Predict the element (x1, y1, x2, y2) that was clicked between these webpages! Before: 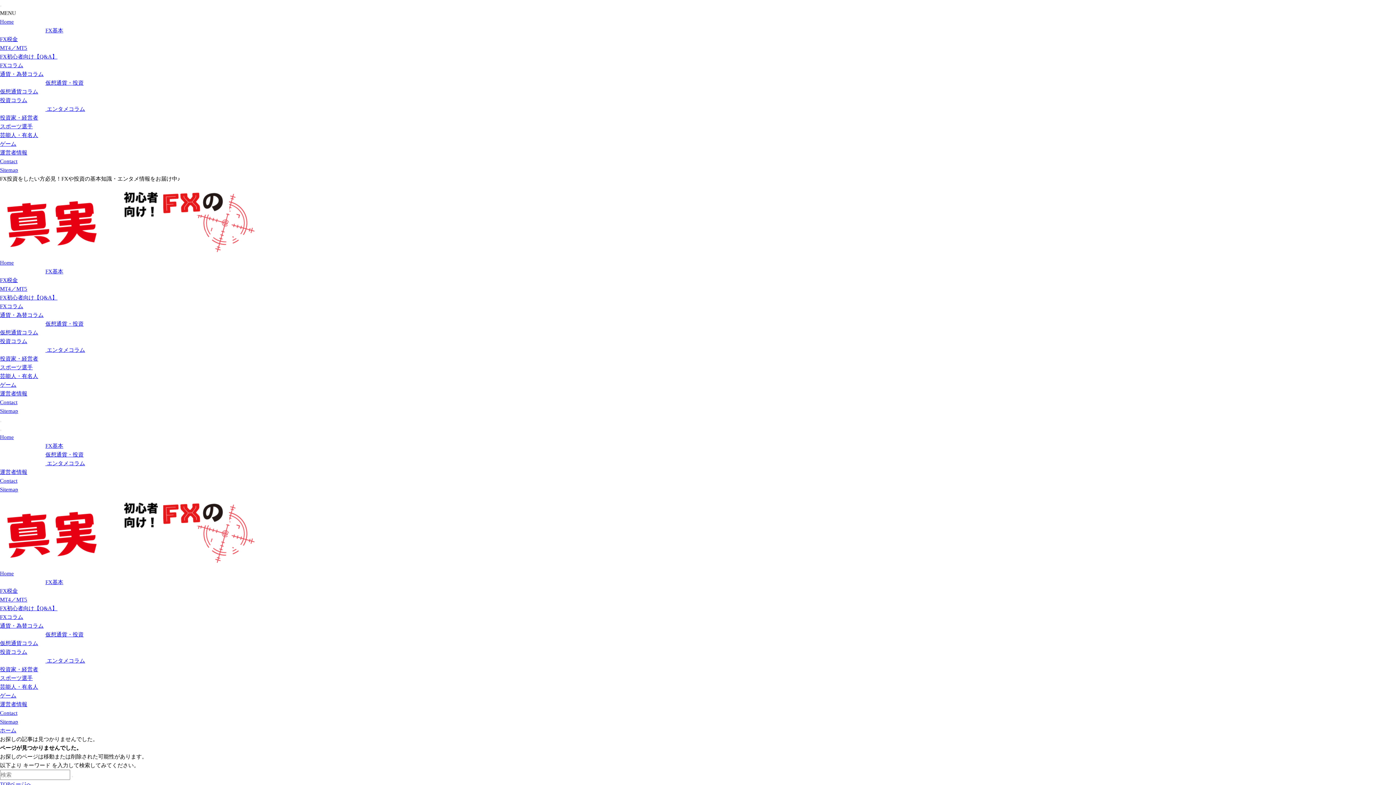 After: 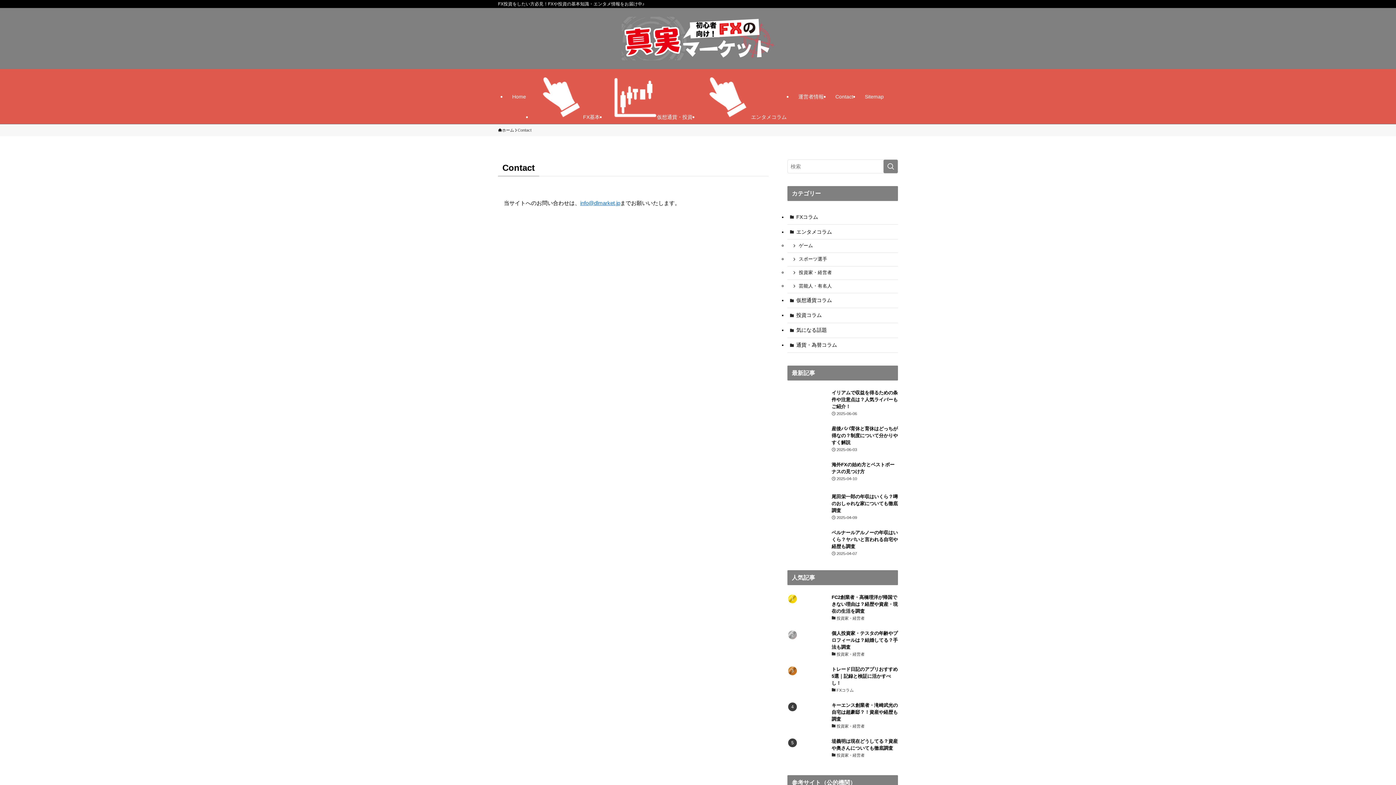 Action: bbox: (0, 158, 17, 164) label: Contact